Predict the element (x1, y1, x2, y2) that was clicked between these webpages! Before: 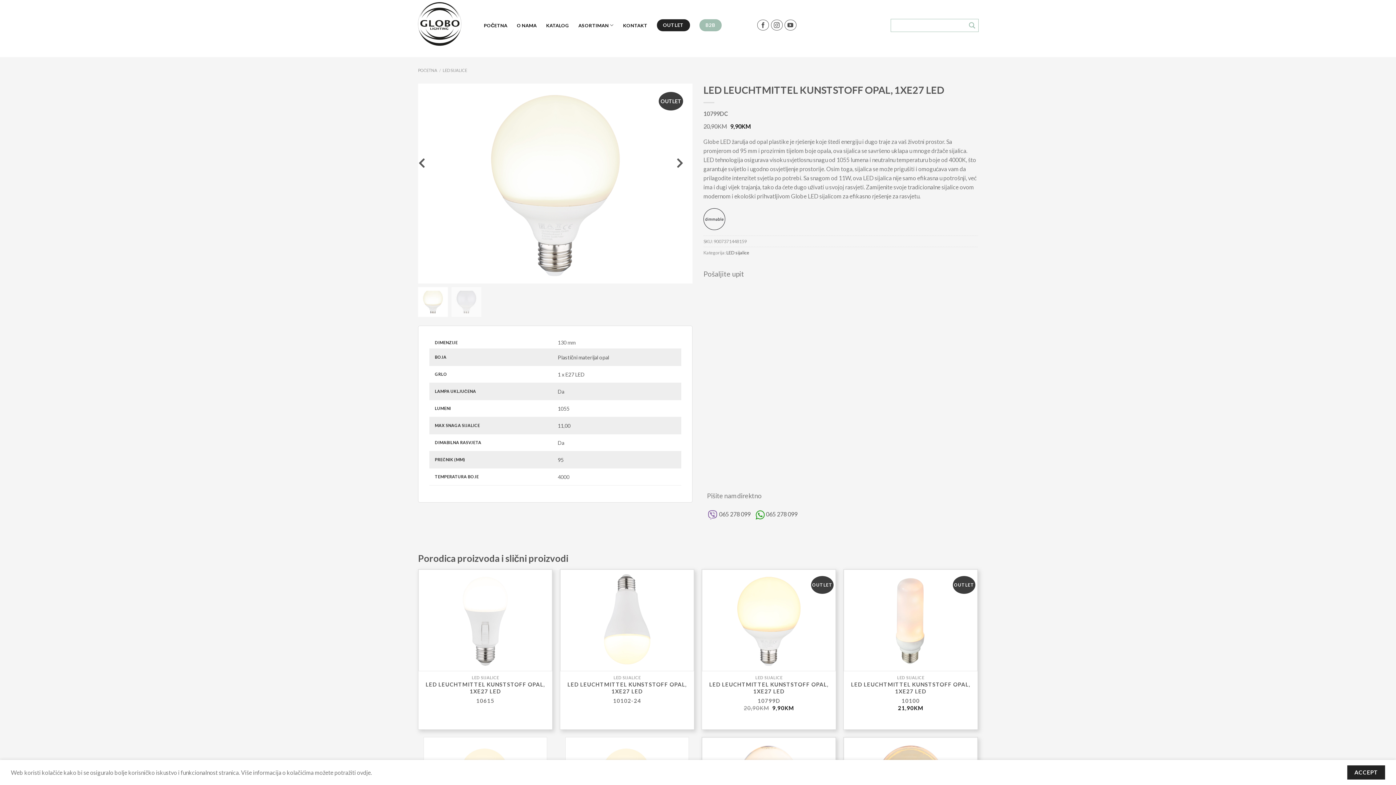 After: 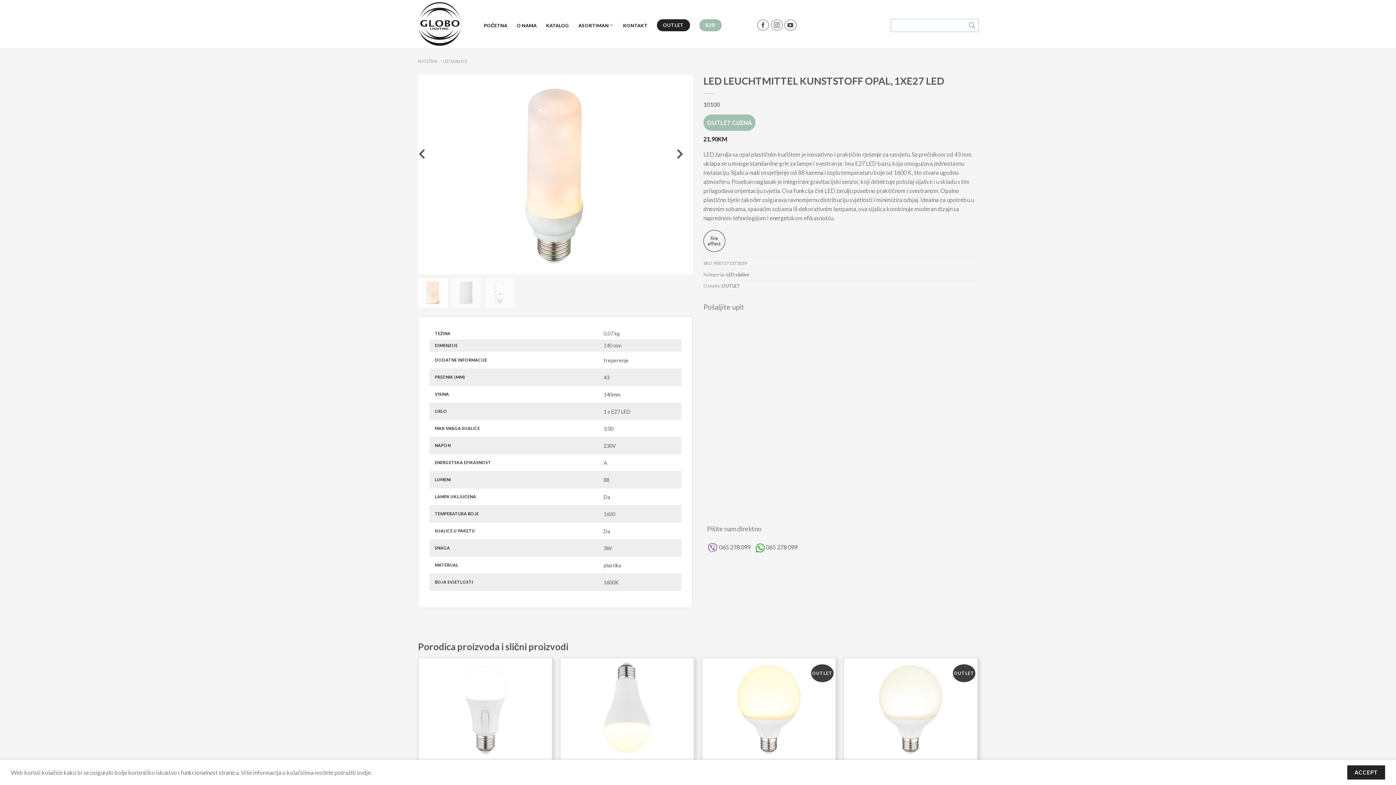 Action: bbox: (847, 681, 974, 695) label: LED LEUCHTMITTEL KUNSTSTOFF OPAL, 1XE27 LED